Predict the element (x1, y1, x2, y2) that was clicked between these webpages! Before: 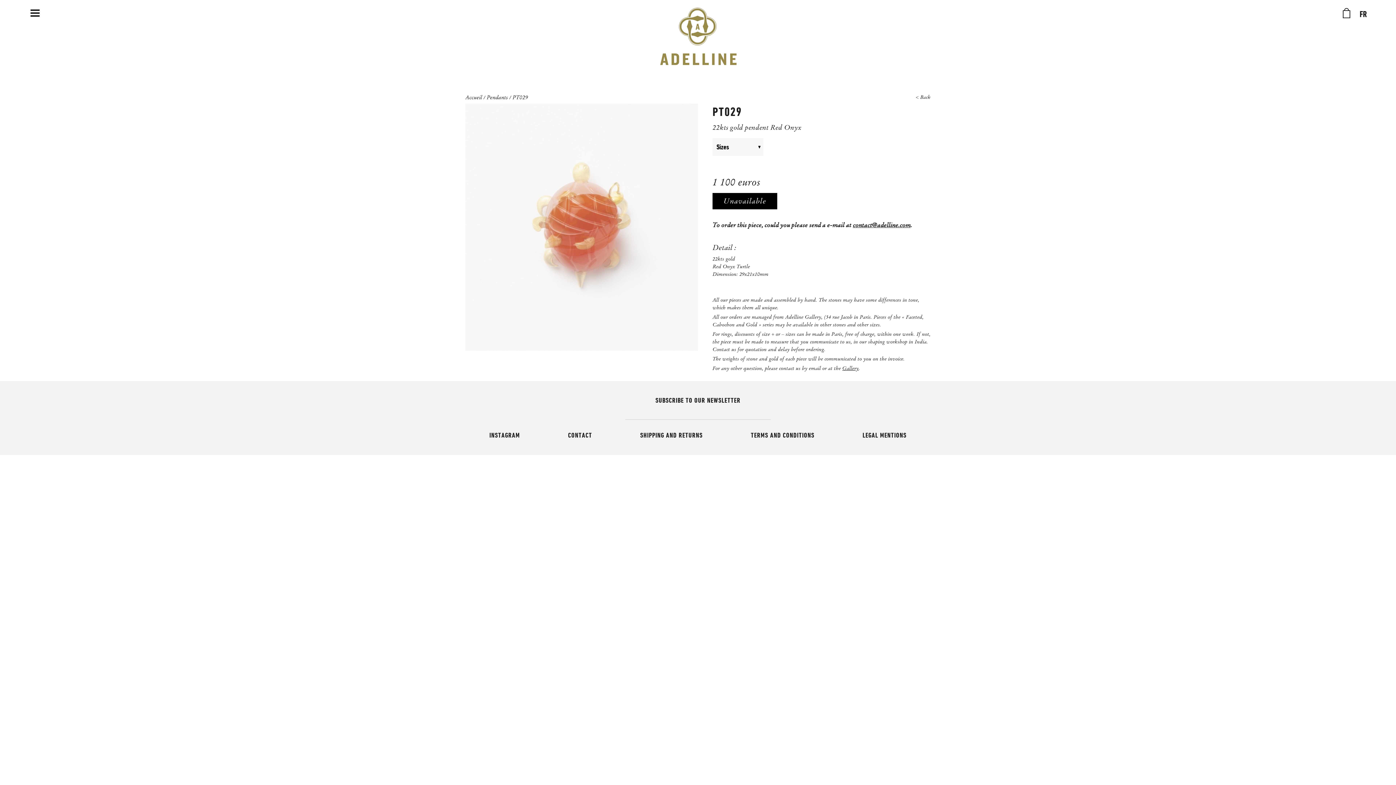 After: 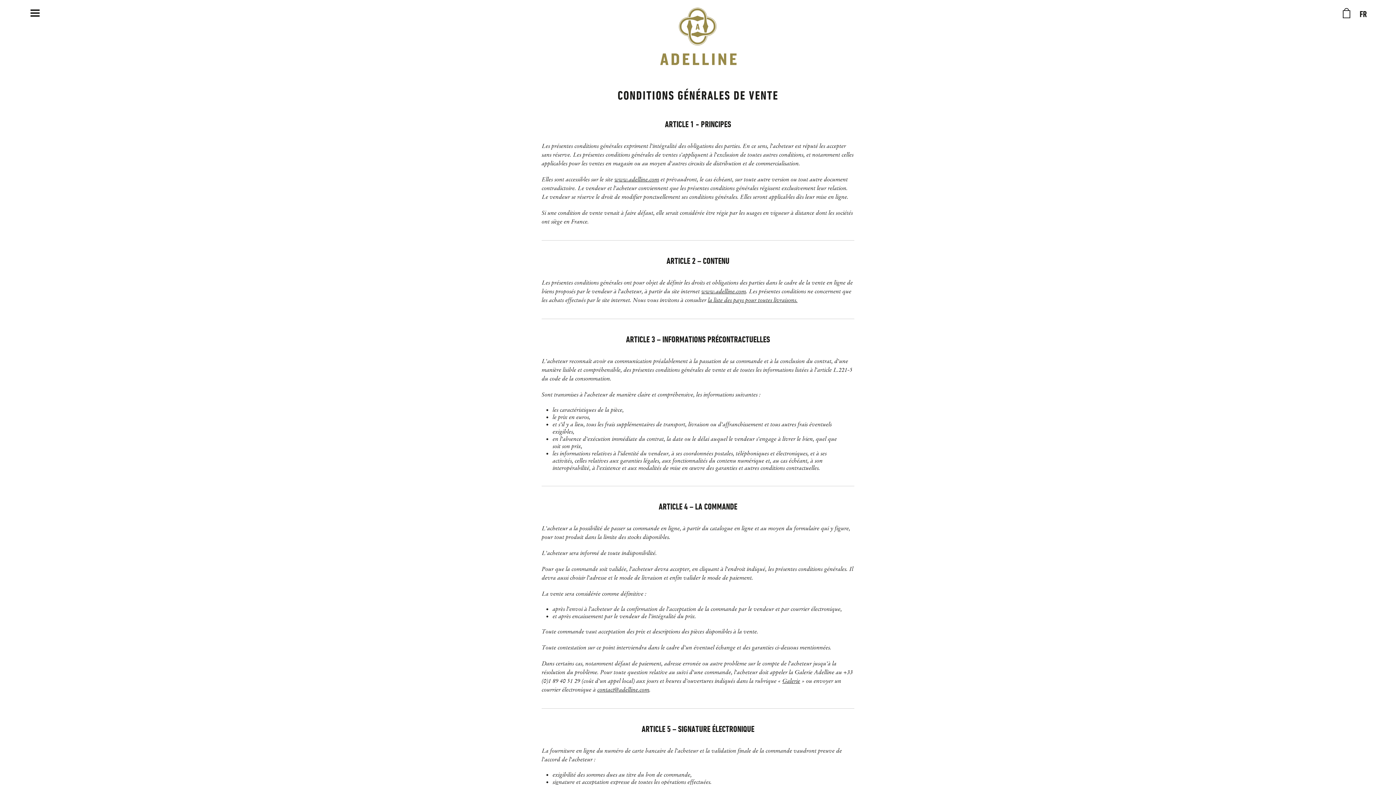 Action: bbox: (751, 430, 814, 440) label: TERMS AND CONDITIONS